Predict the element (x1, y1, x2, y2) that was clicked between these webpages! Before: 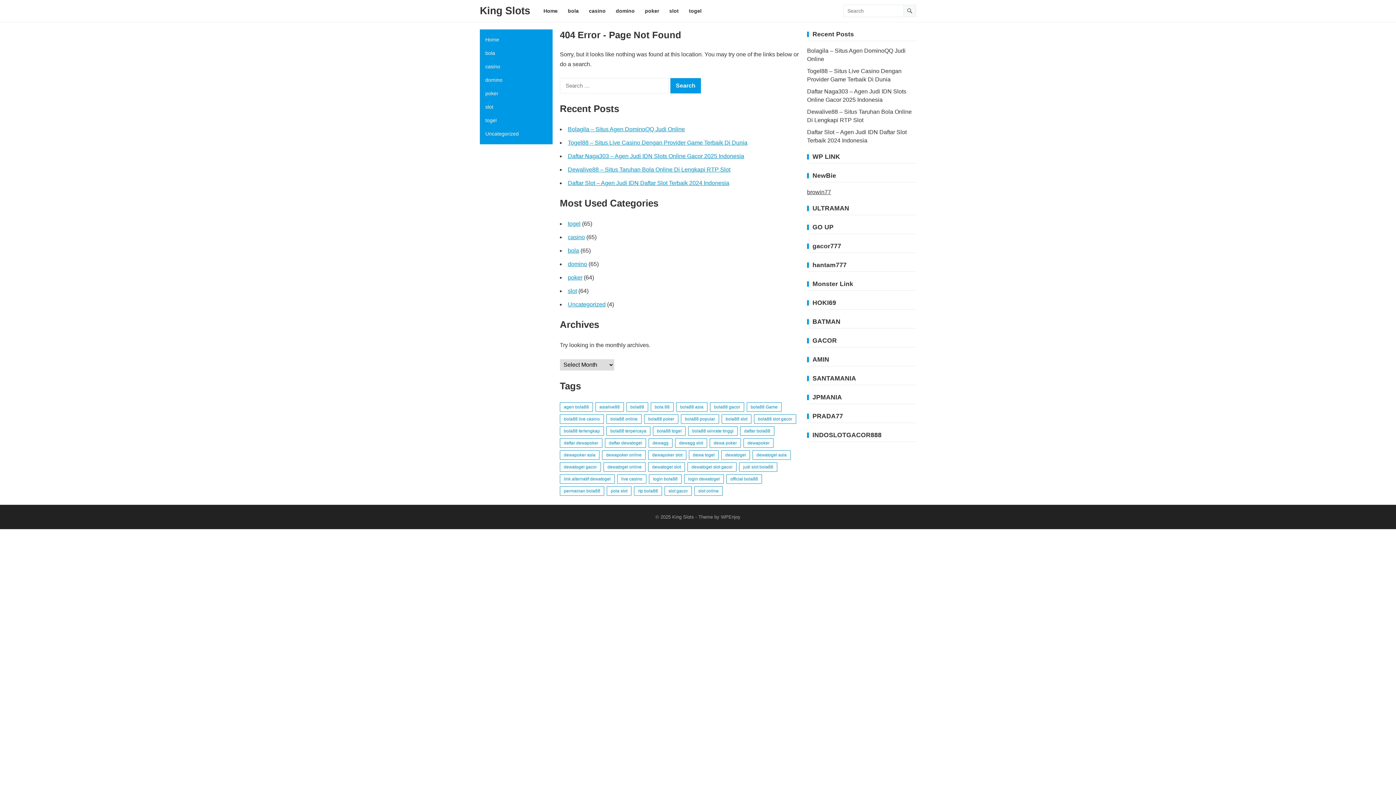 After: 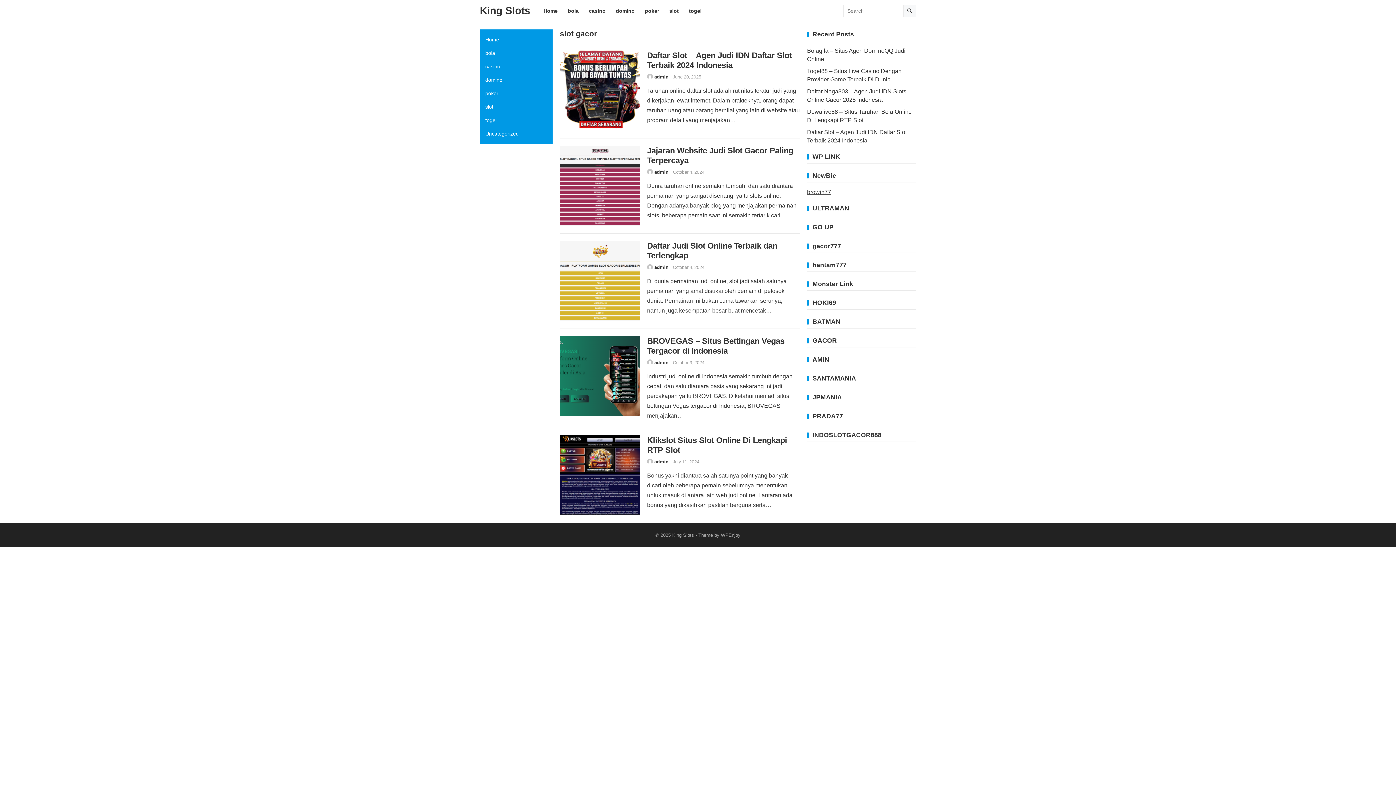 Action: bbox: (664, 486, 692, 496) label: slot gacor (5 items)